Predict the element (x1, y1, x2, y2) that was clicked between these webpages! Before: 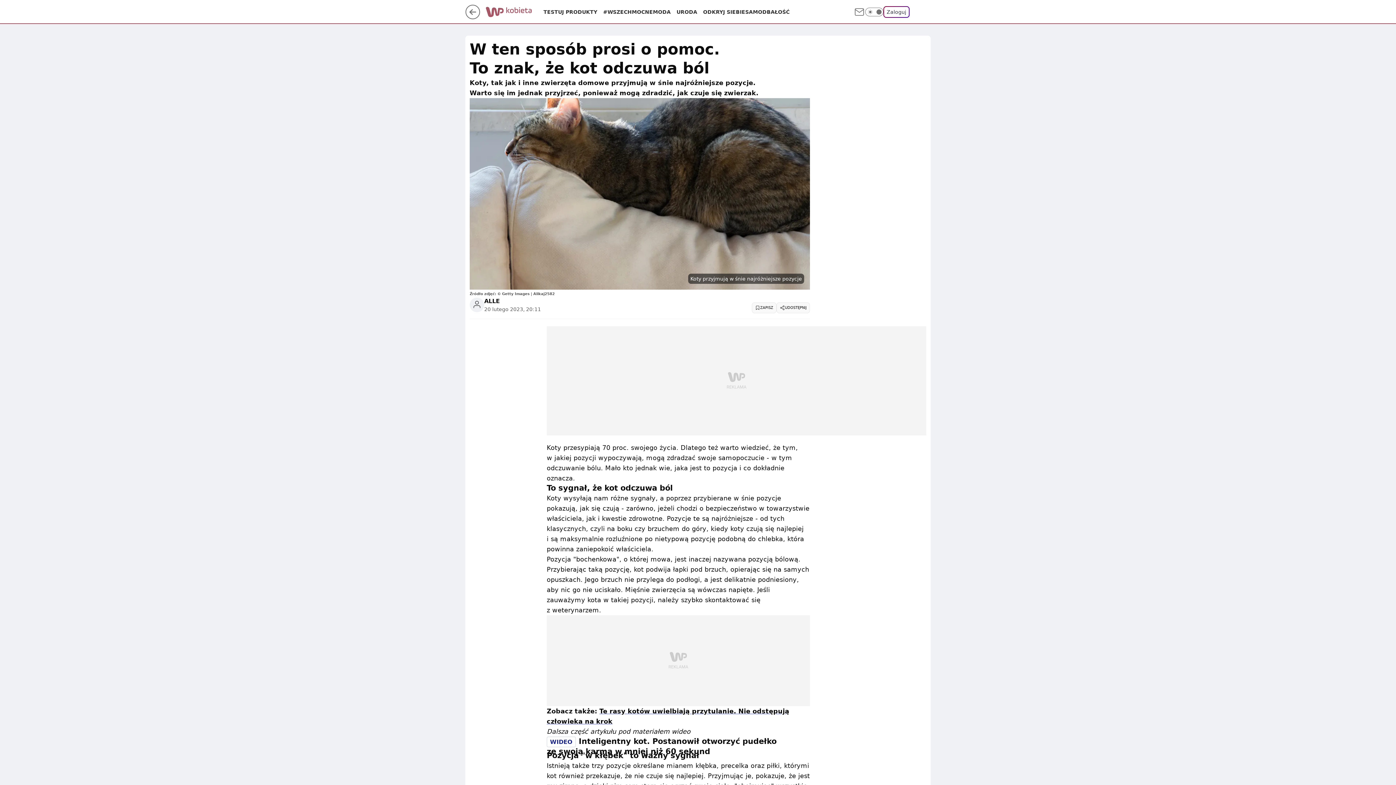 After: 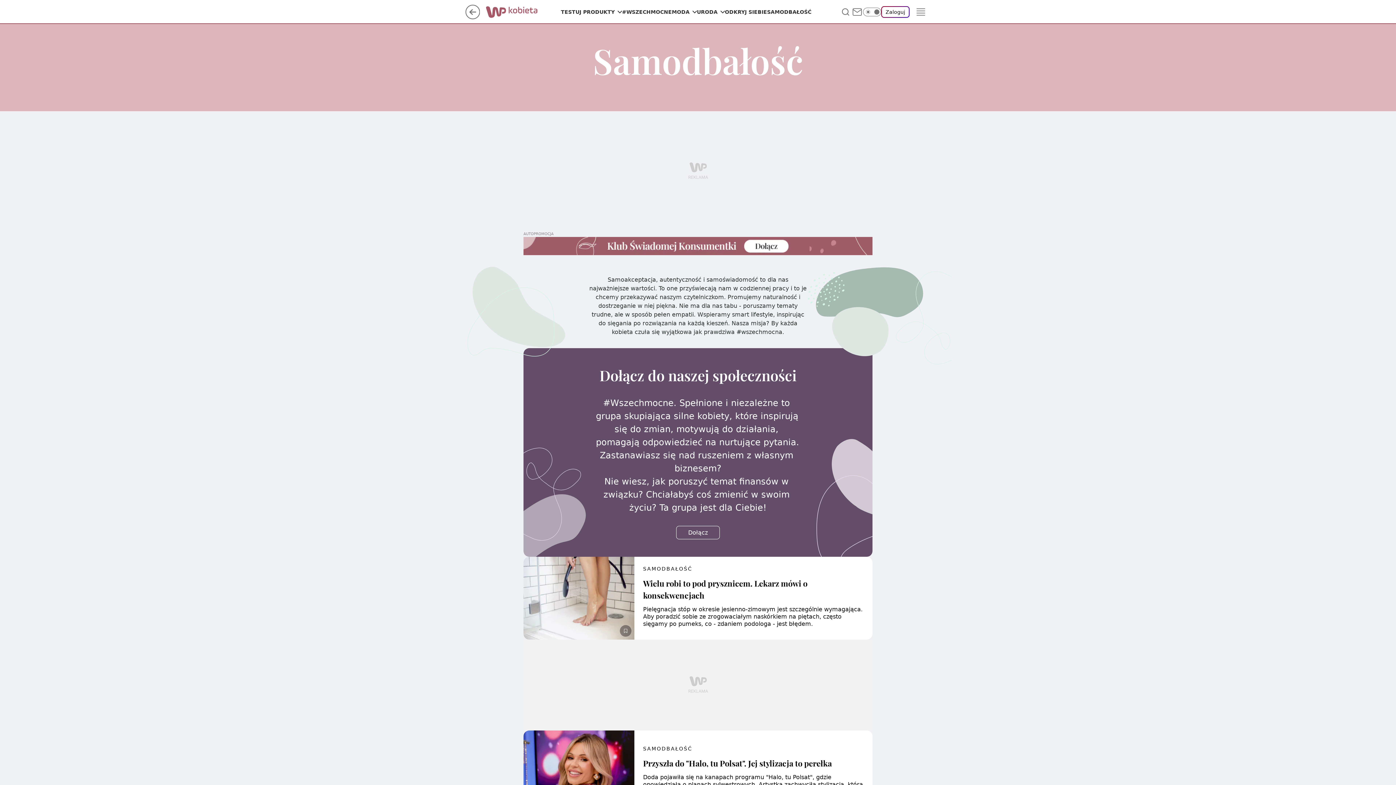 Action: bbox: (745, 8, 789, 15) label: SAMODBAŁOŚĆ